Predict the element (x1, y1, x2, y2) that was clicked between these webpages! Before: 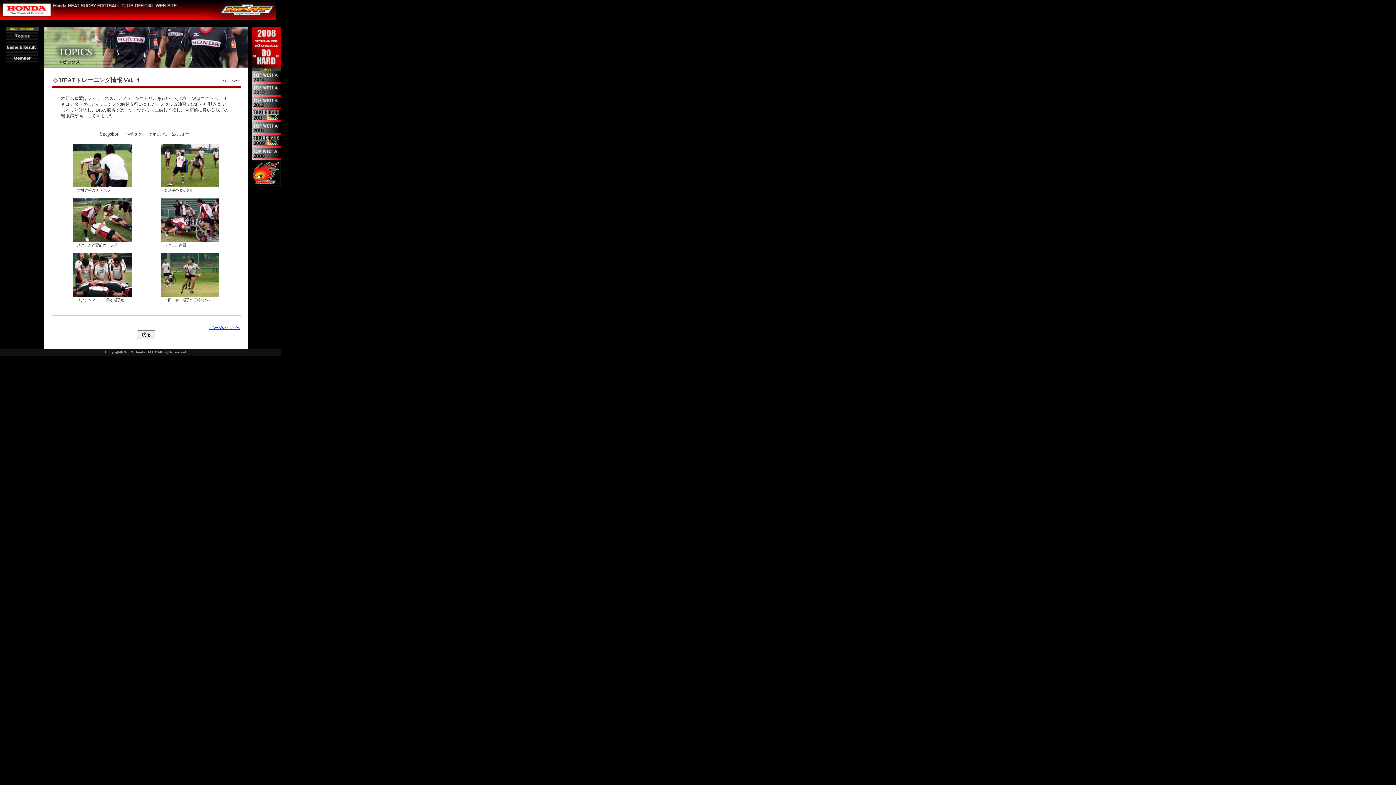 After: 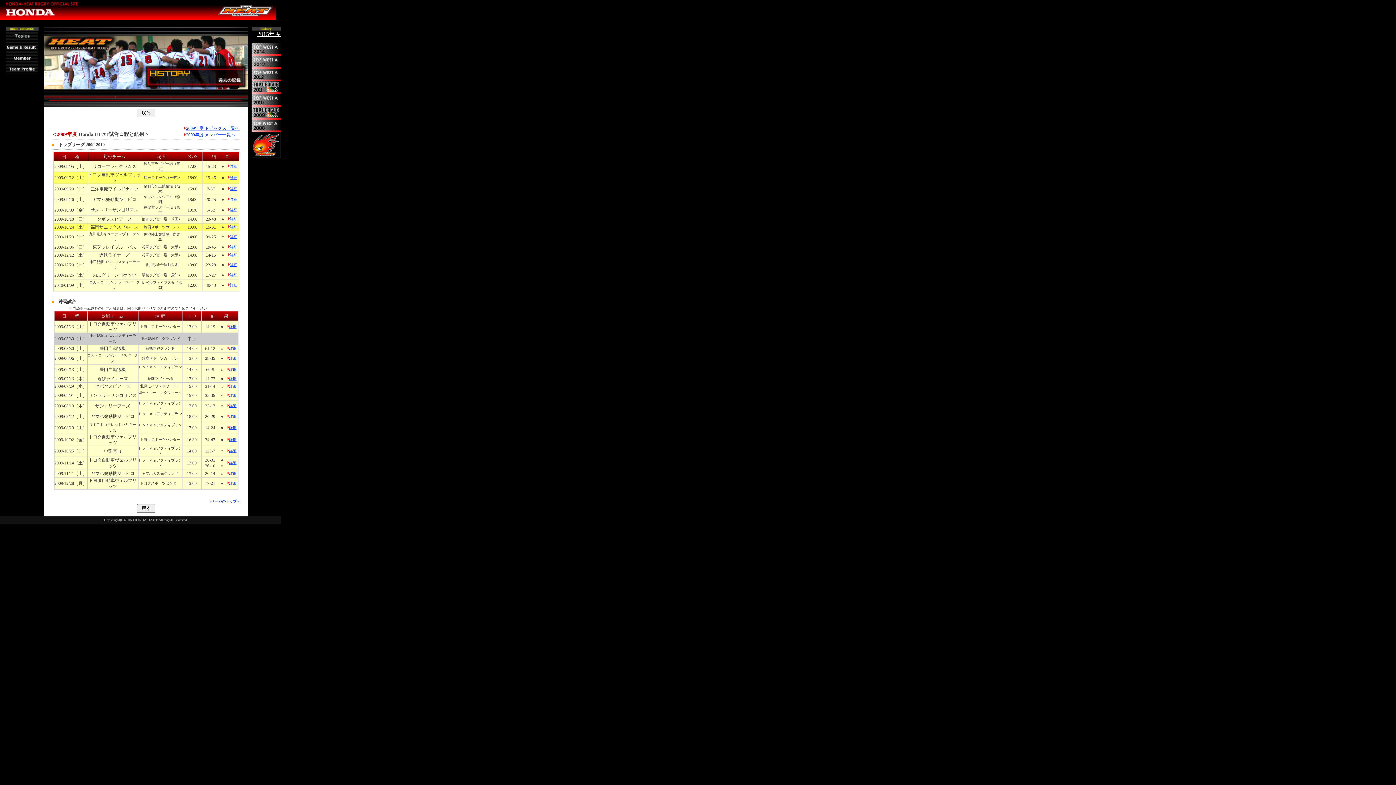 Action: bbox: (251, 142, 280, 148)